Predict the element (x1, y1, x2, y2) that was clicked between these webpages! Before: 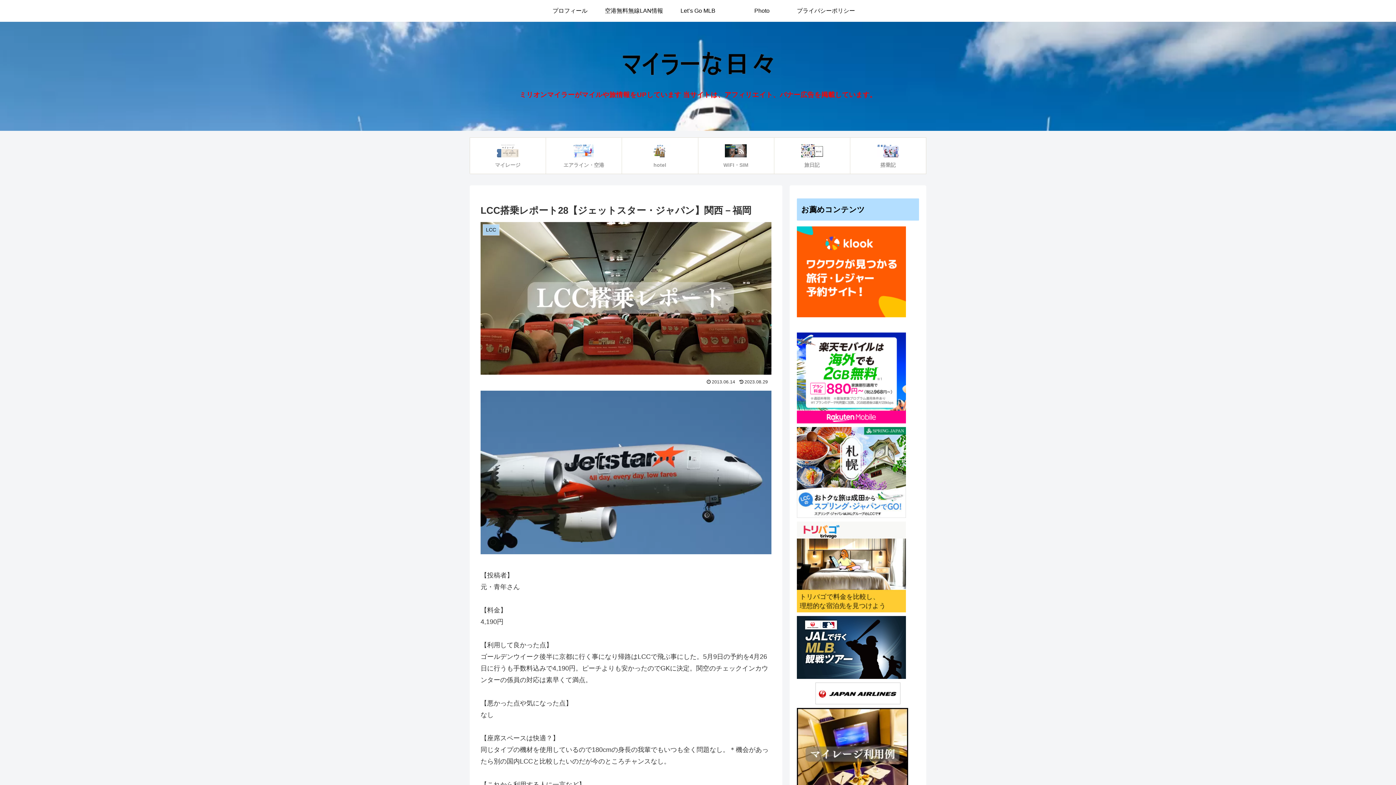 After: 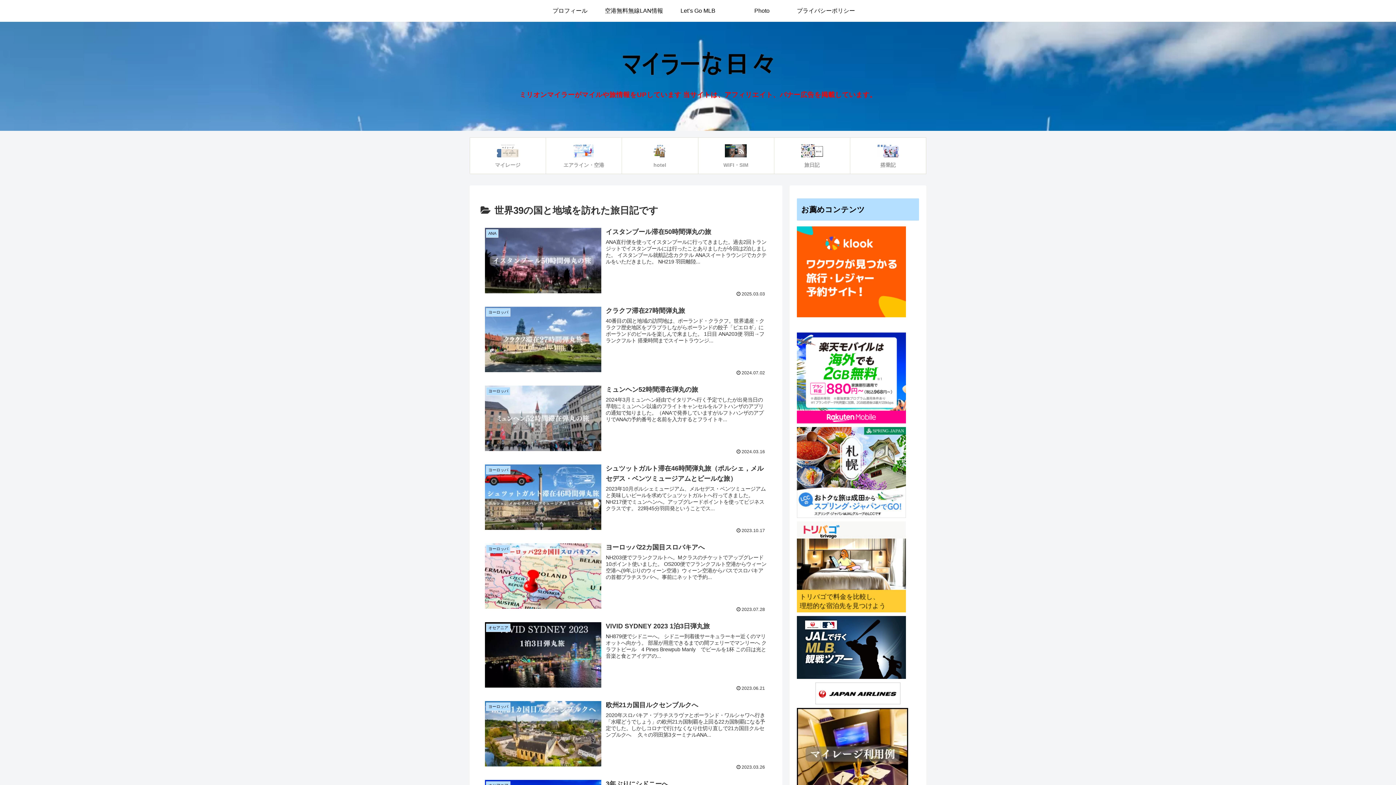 Action: label: 旅日記 bbox: (774, 137, 850, 173)